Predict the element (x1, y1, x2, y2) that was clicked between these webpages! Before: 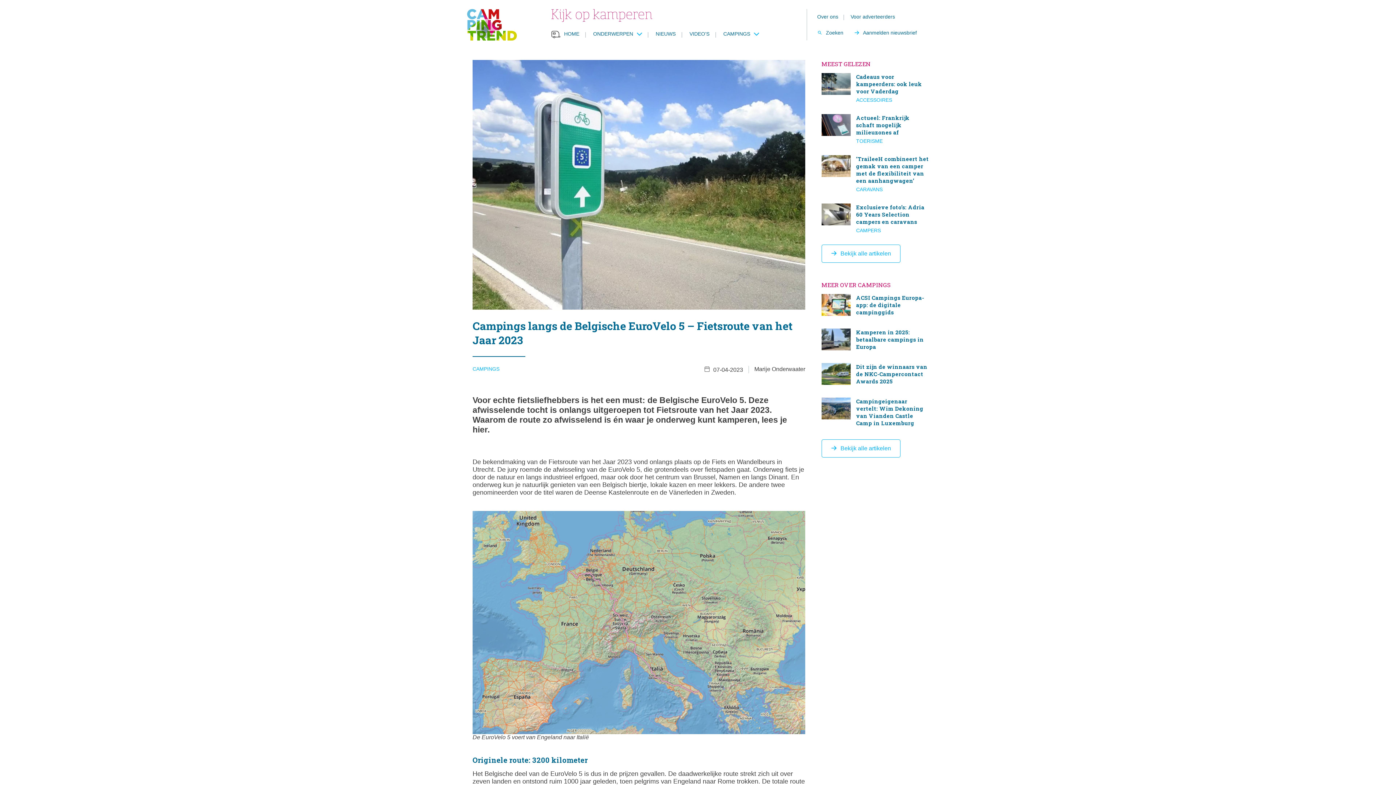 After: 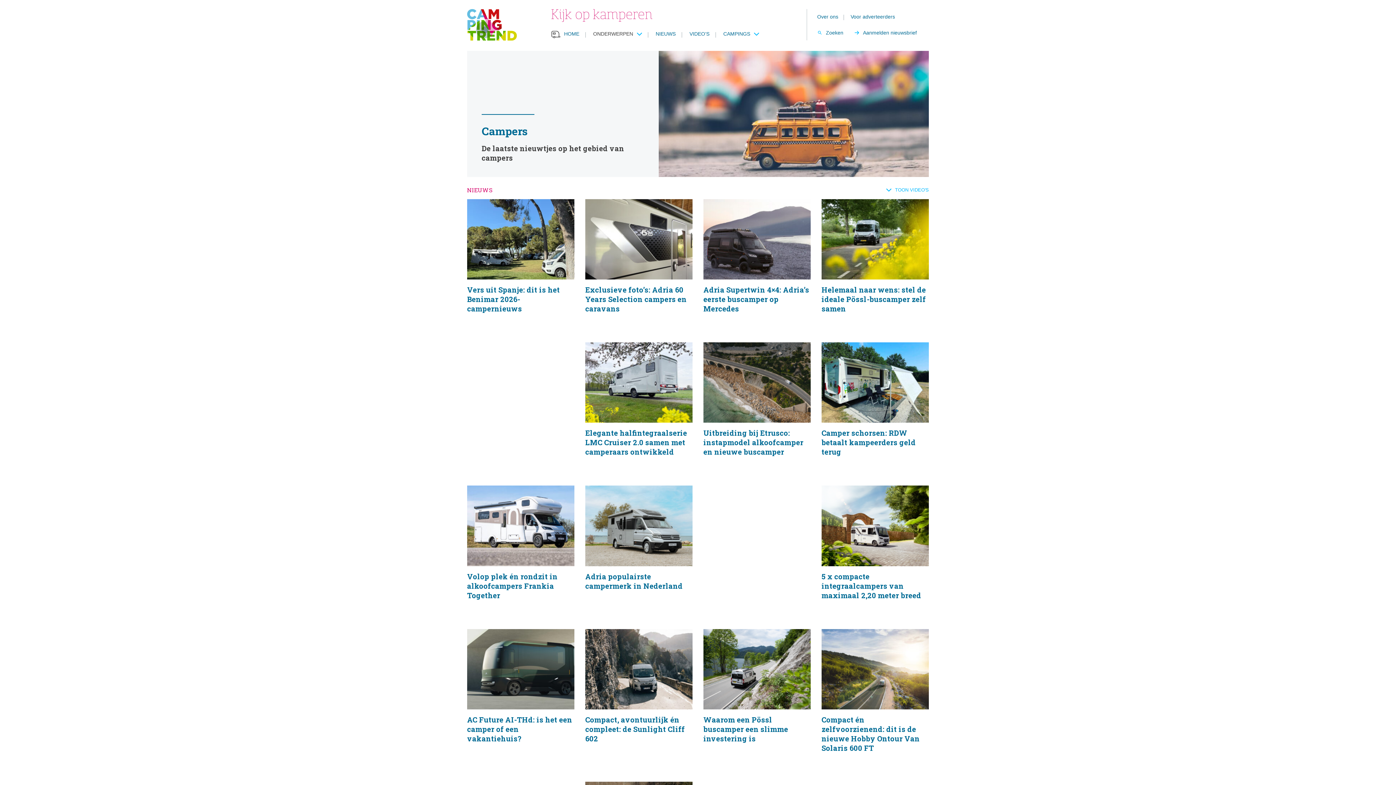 Action: bbox: (856, 227, 881, 233) label: CAMPERS